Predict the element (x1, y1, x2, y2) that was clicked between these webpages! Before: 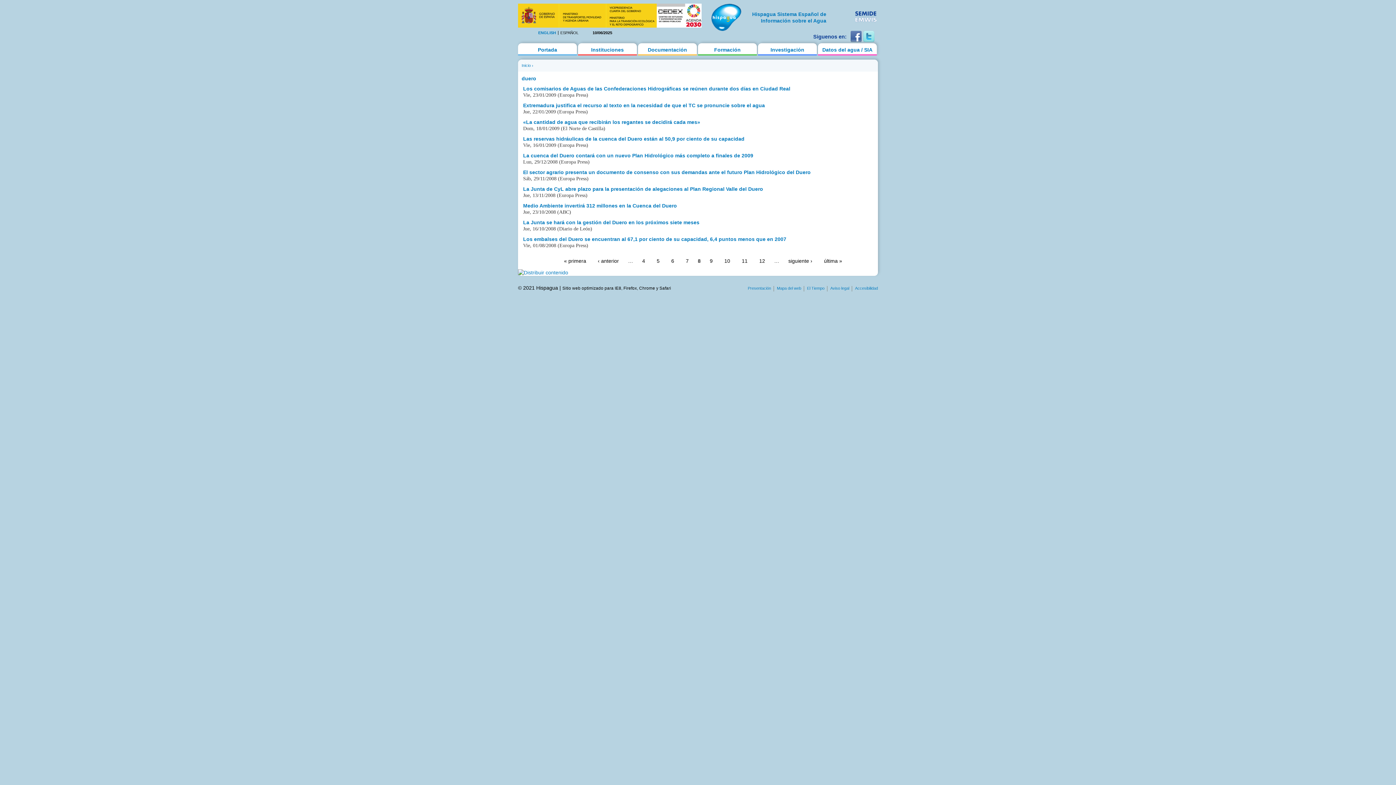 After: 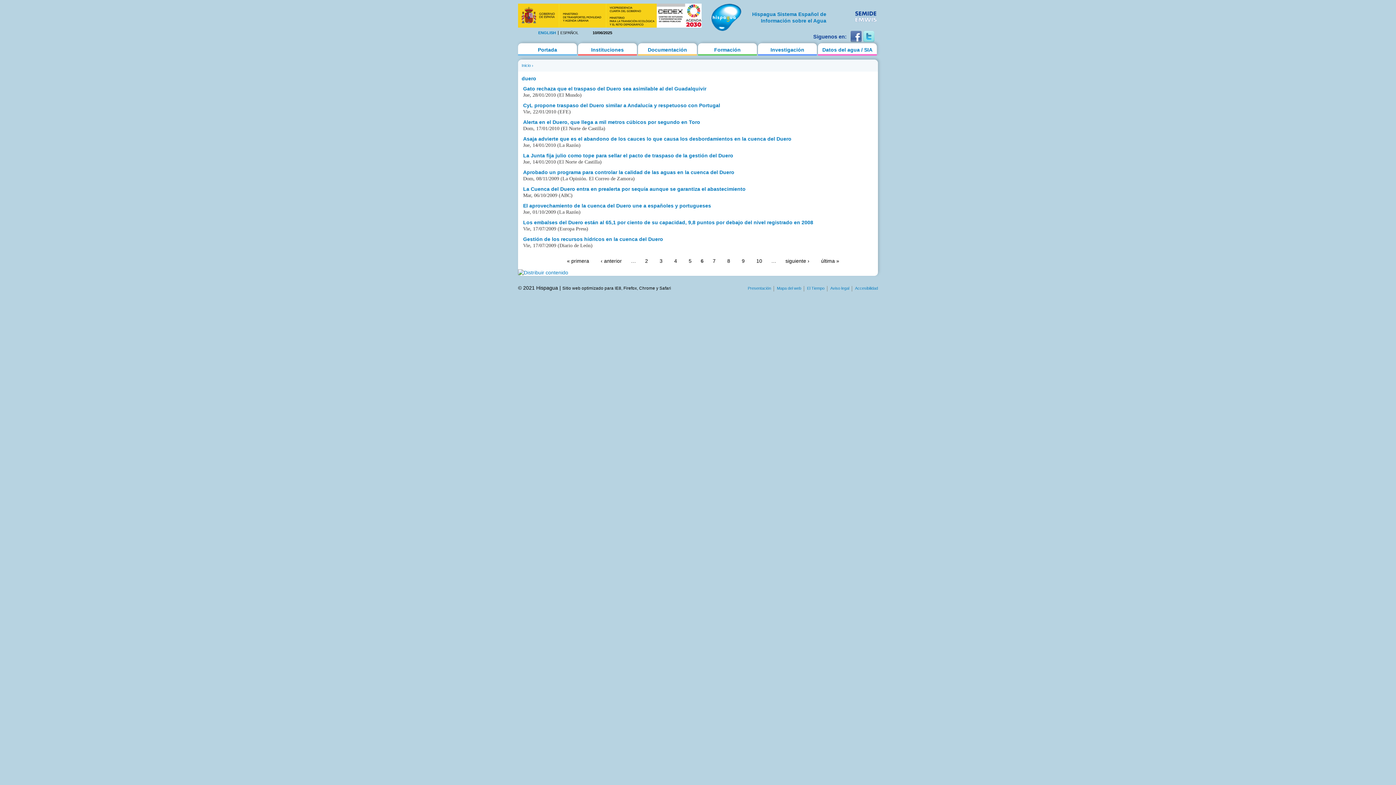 Action: label: 6 bbox: (668, 255, 676, 266)